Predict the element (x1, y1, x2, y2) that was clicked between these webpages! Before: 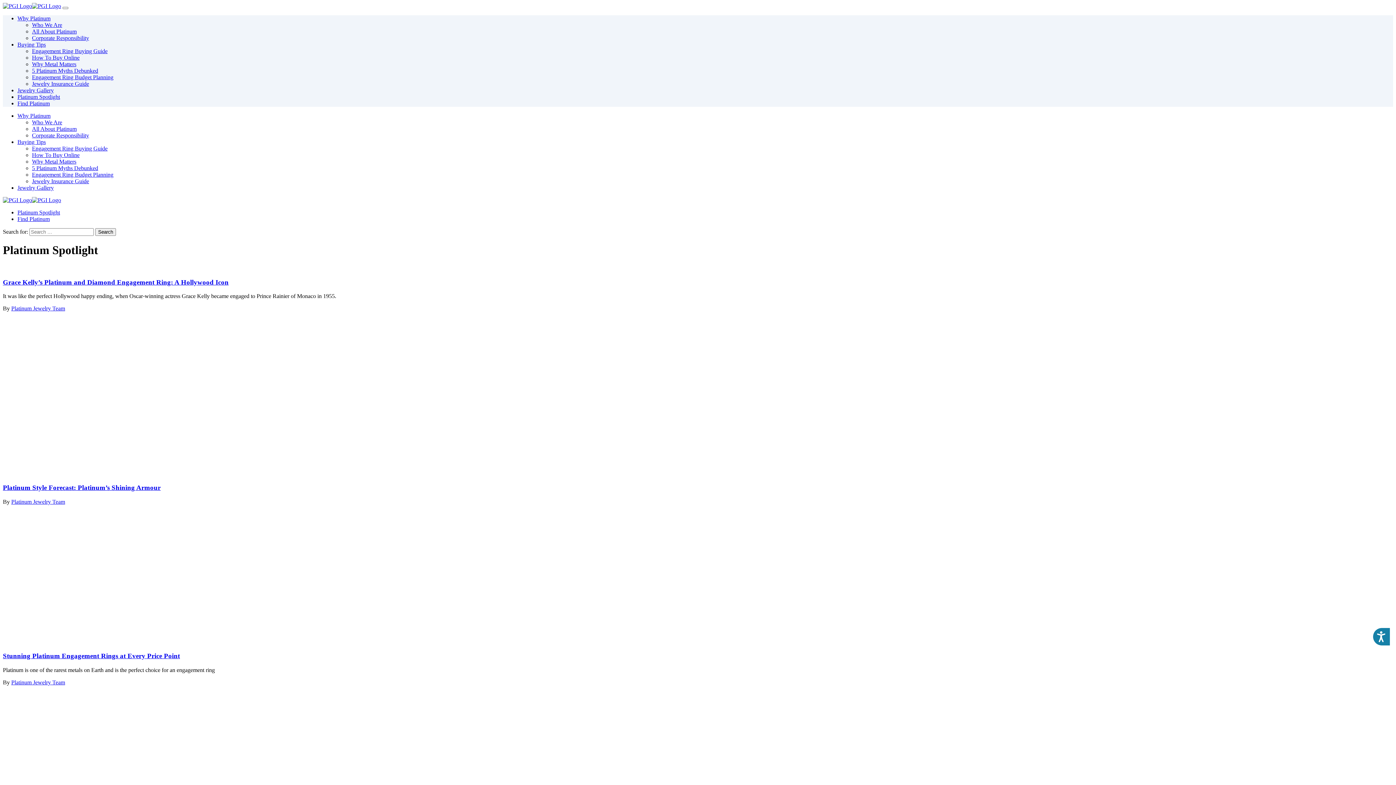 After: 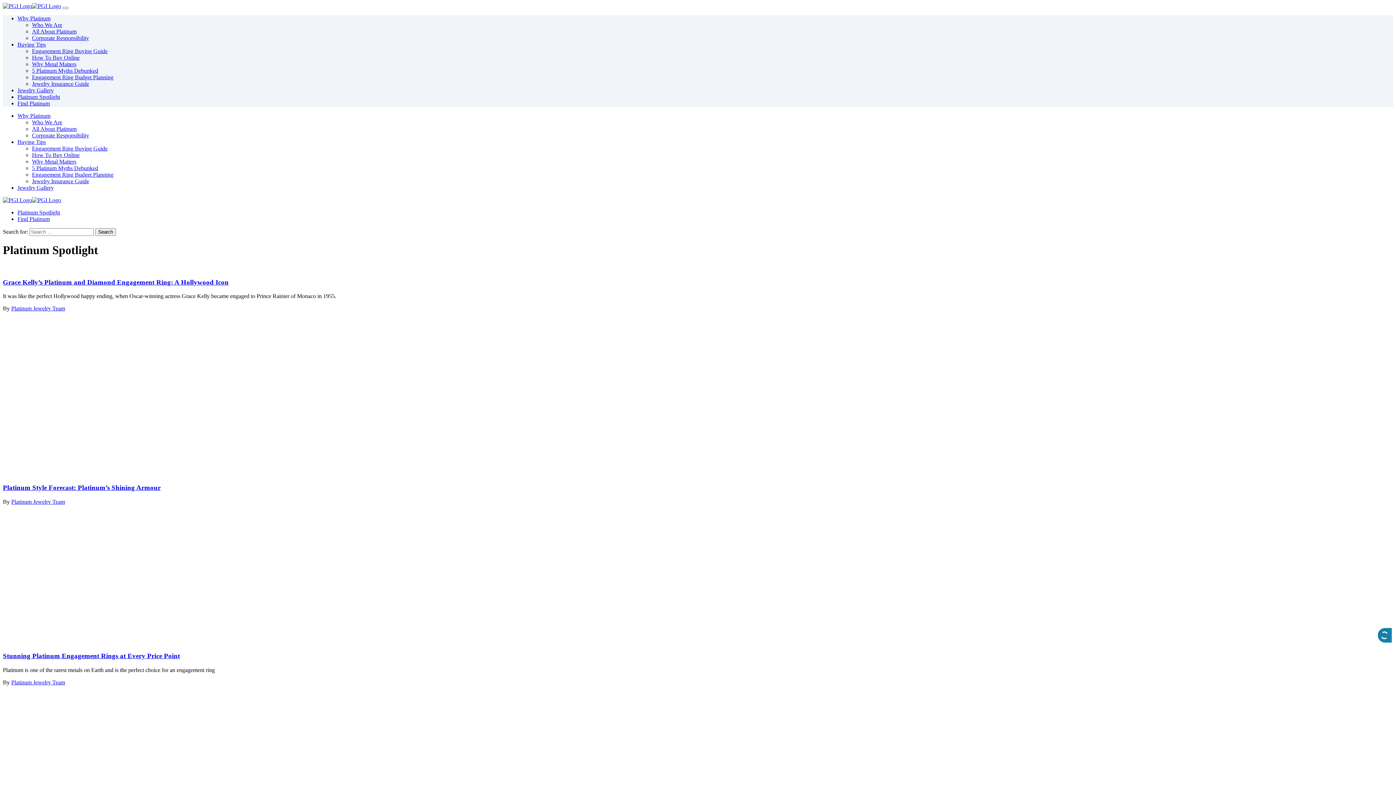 Action: label: Accessibility bbox: (1373, 628, 1390, 645)